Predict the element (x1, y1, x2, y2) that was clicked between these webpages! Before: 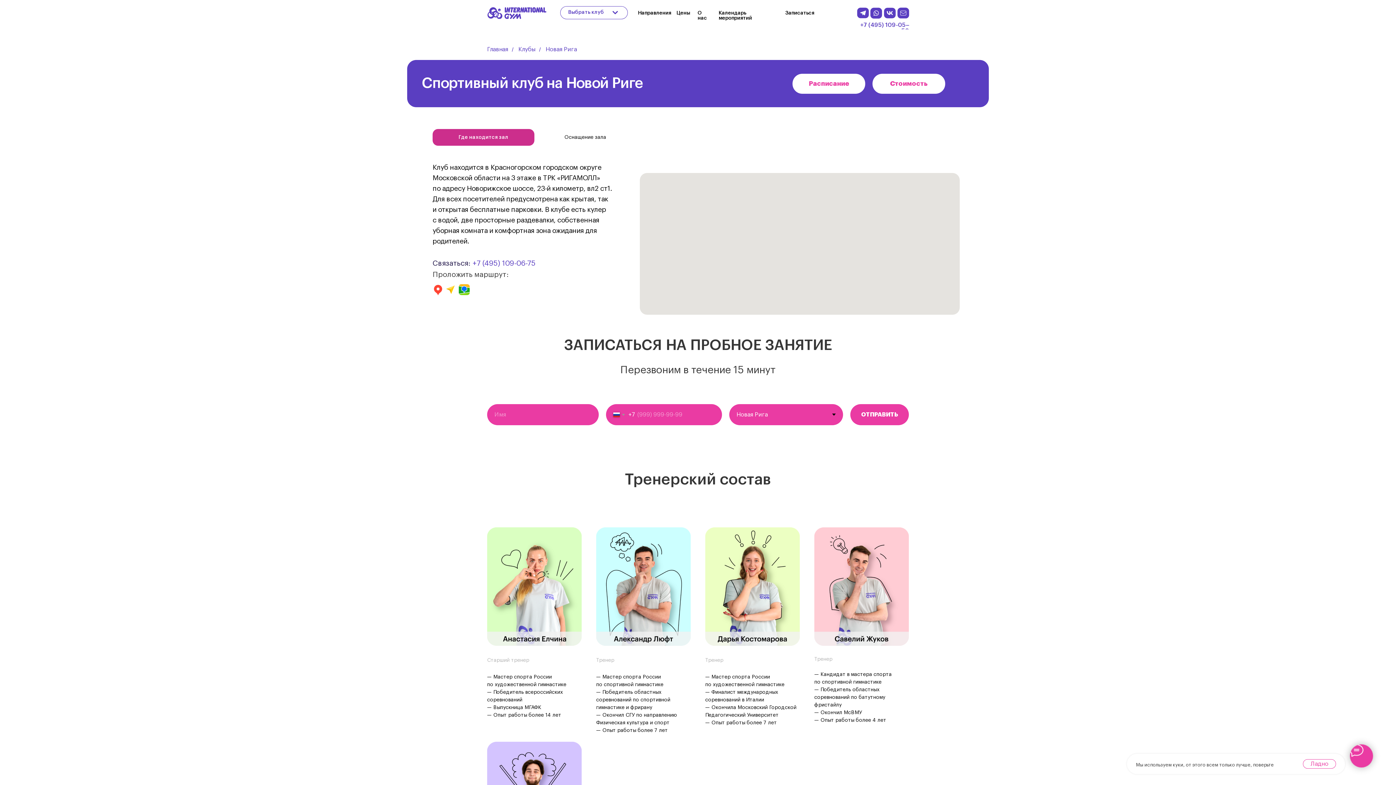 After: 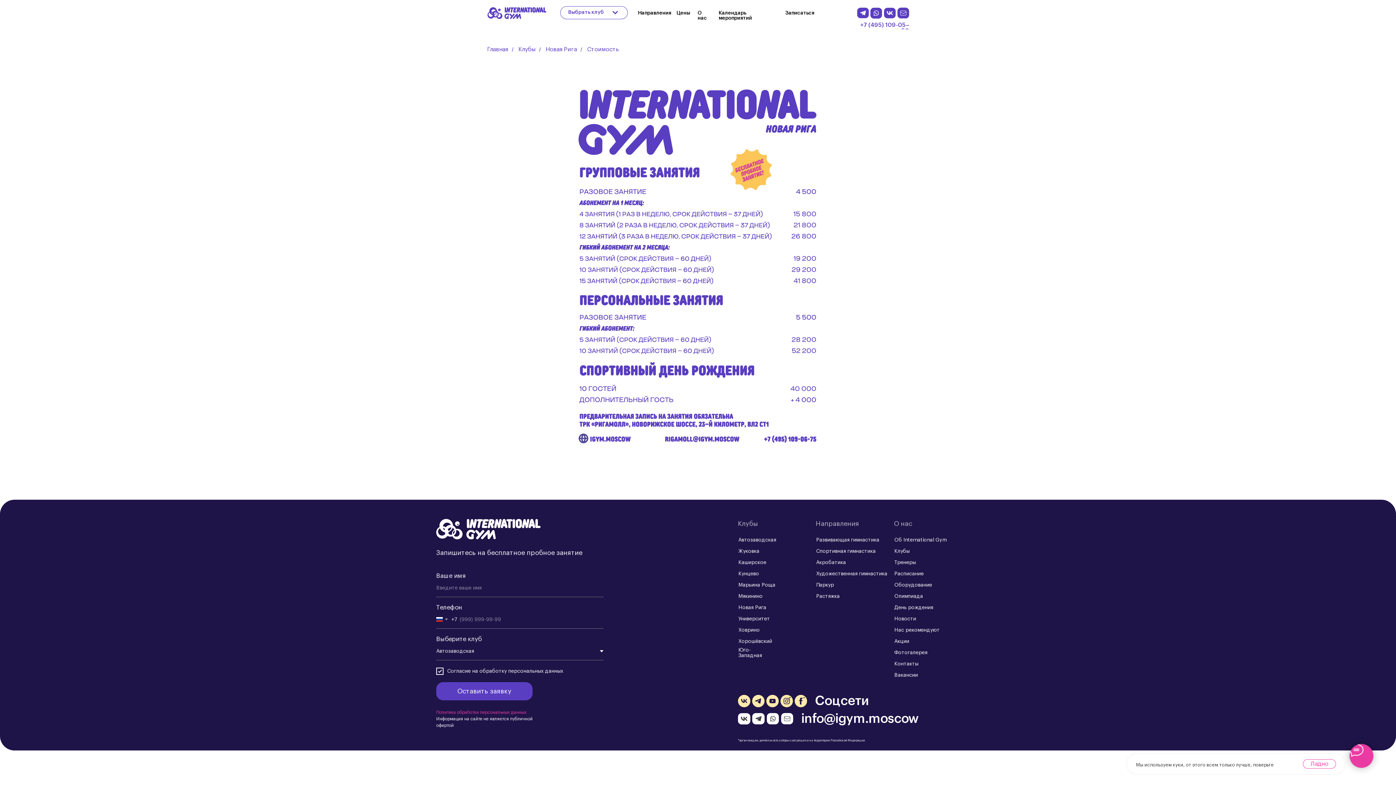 Action: label: Стоимость bbox: (872, 73, 945, 93)